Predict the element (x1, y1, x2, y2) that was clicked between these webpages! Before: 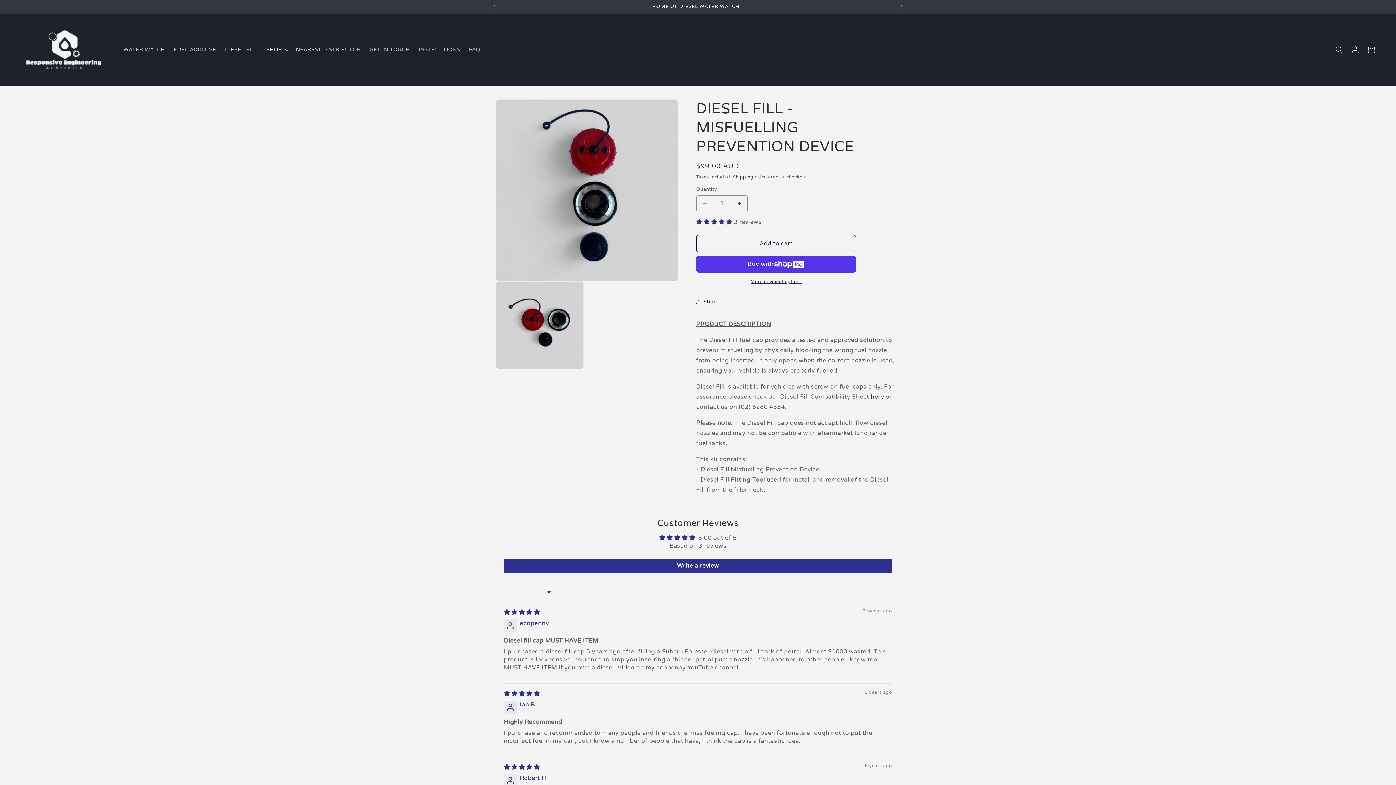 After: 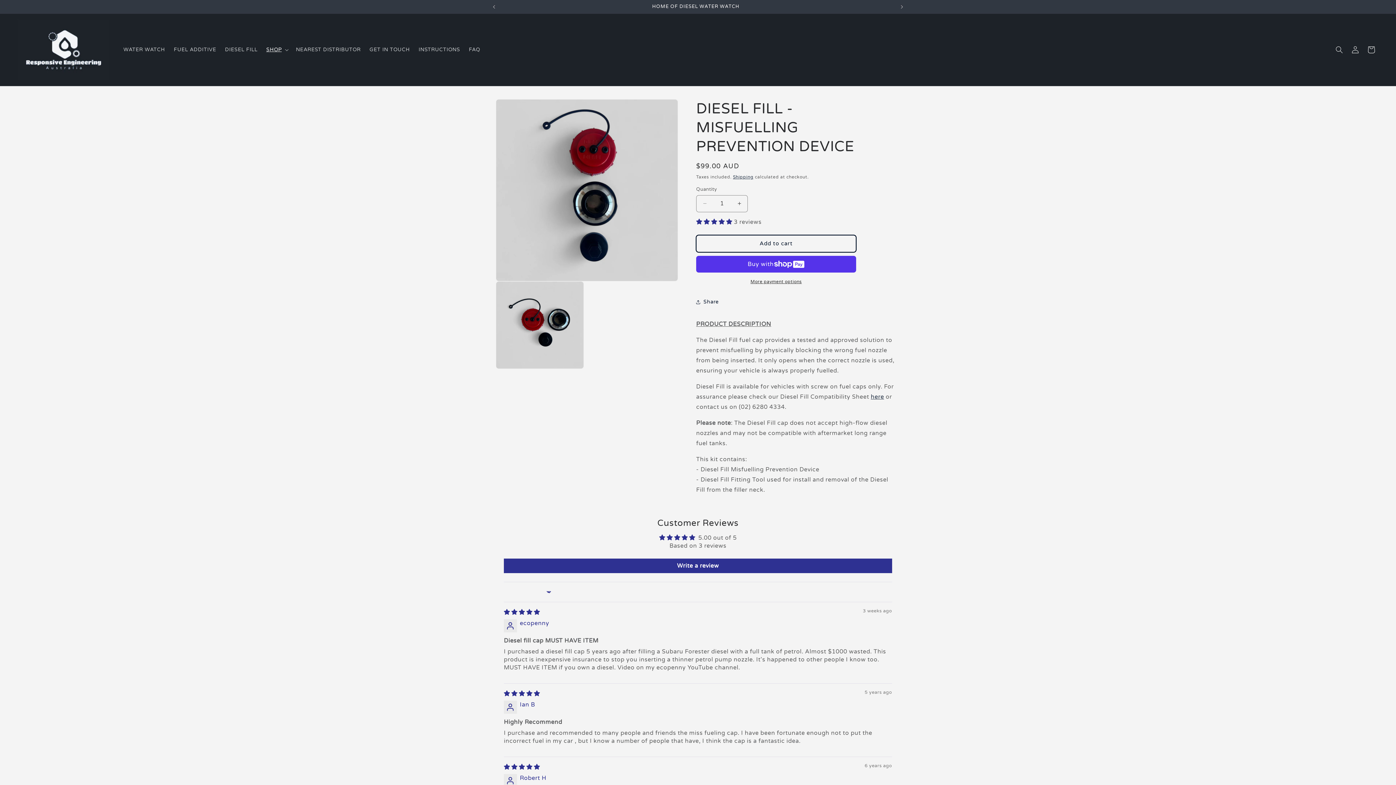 Action: bbox: (696, 235, 856, 252) label: Add to cart